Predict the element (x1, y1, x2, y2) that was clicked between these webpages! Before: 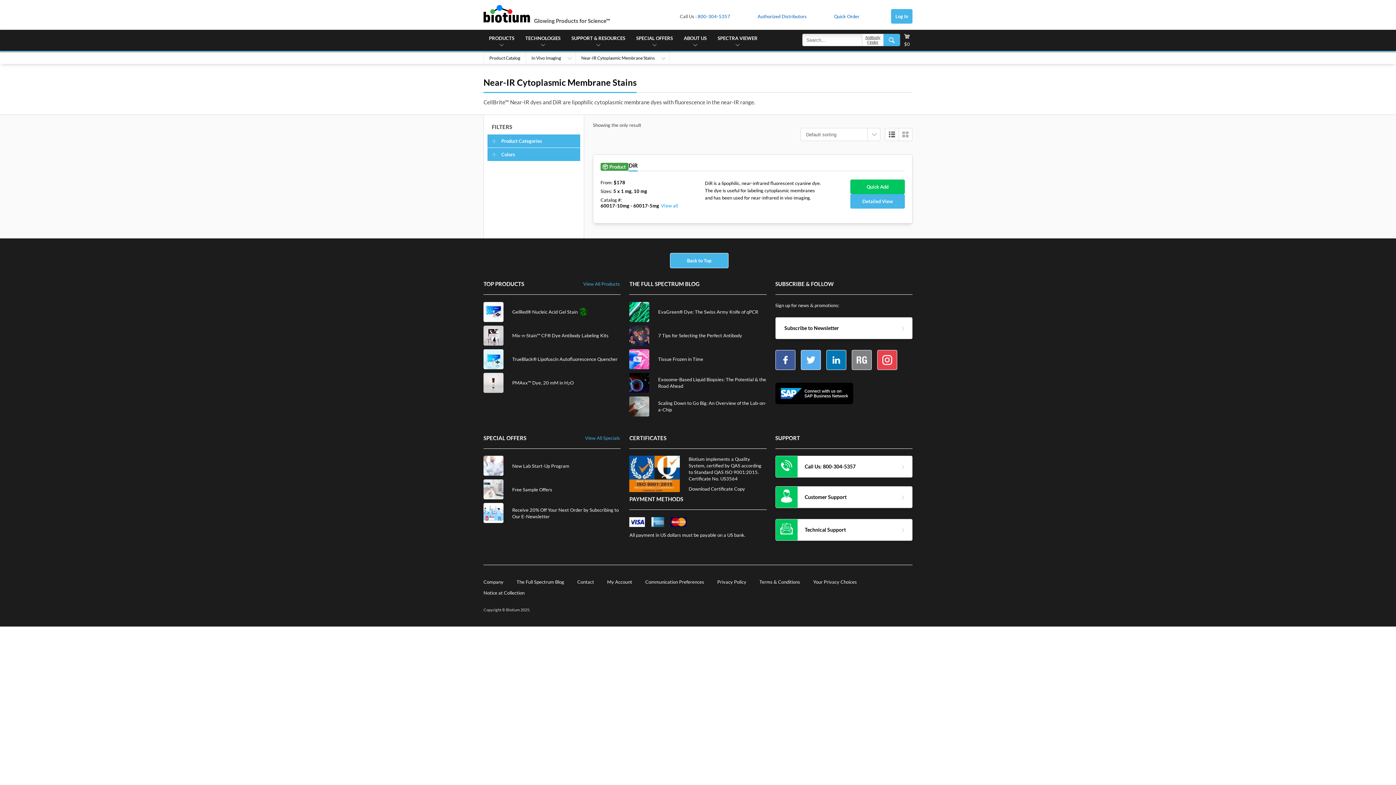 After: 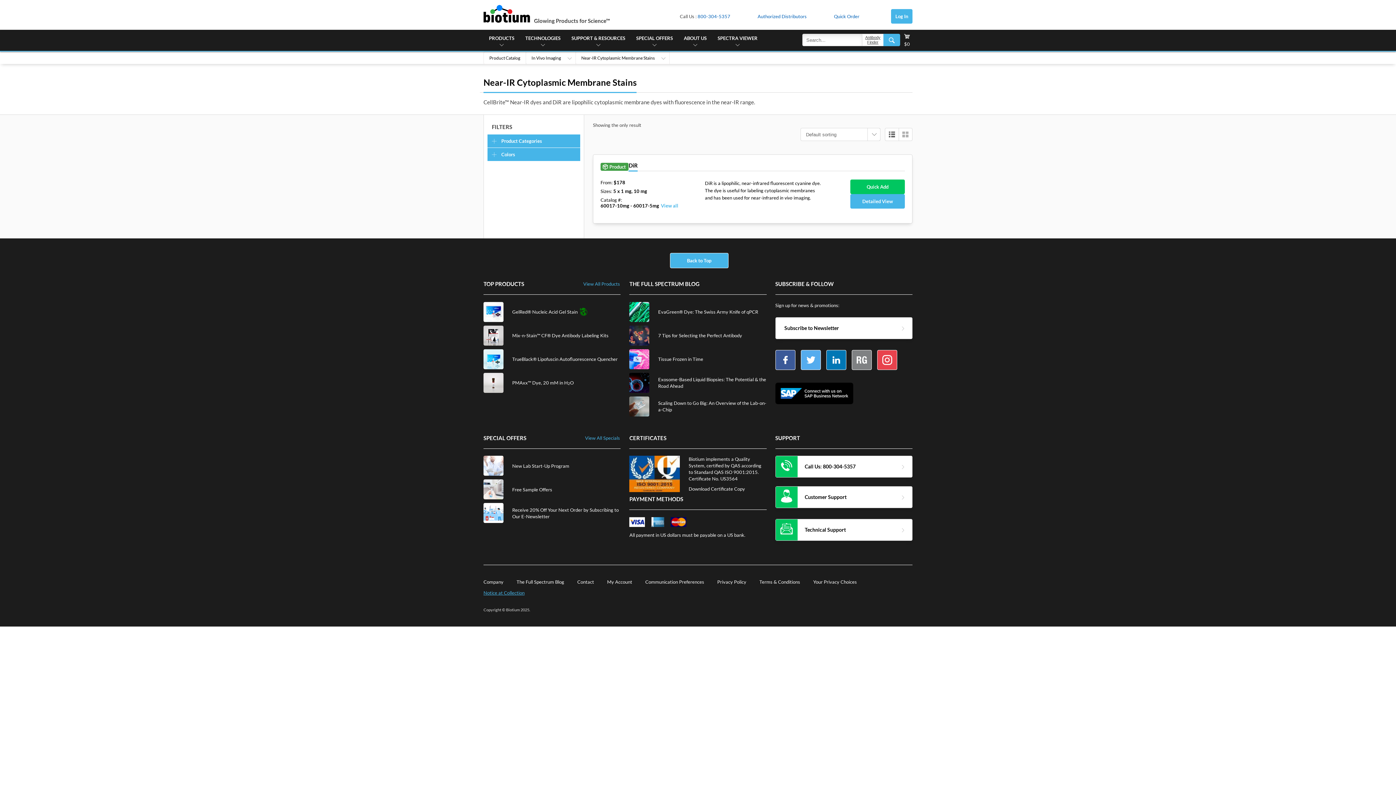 Action: bbox: (483, 590, 524, 596) label: Notice at Collection